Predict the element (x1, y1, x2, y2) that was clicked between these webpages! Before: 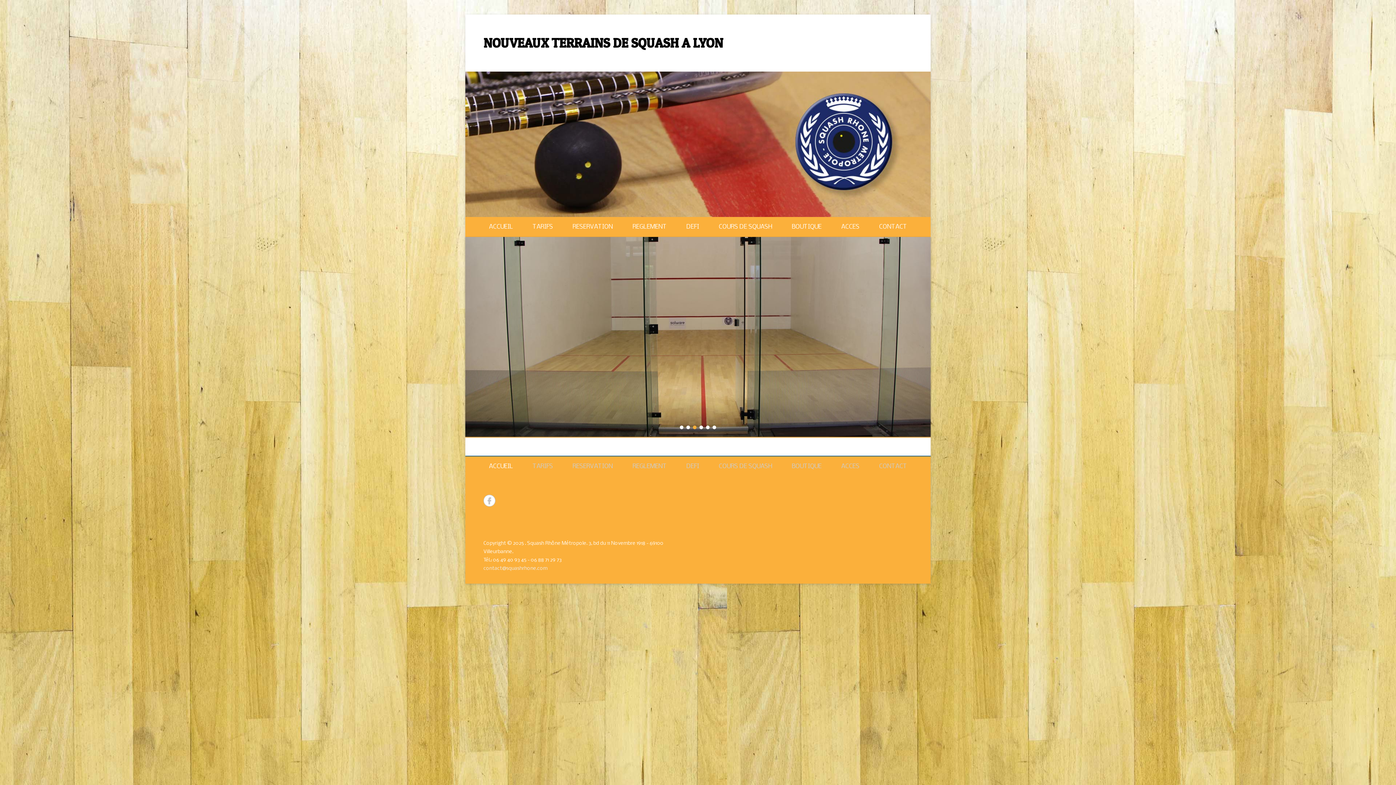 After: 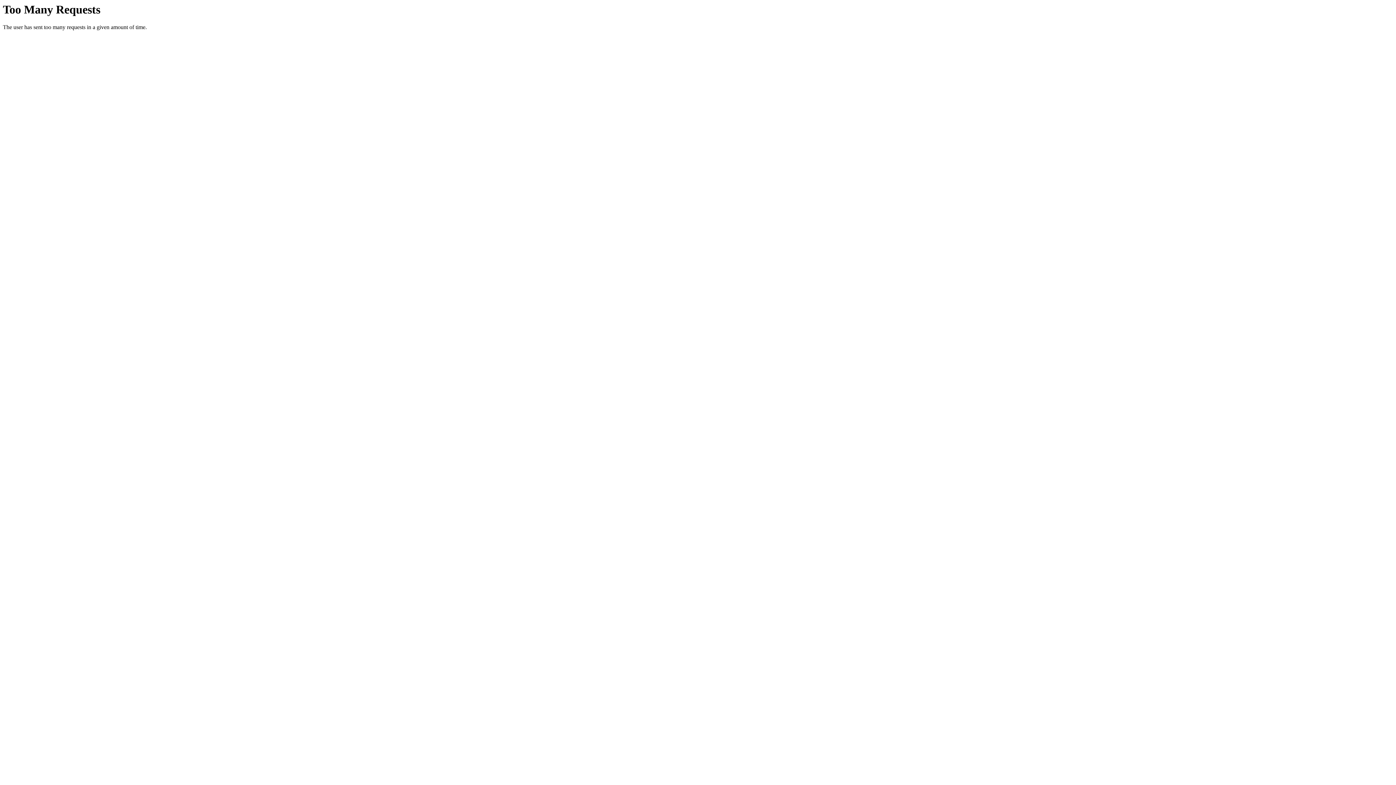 Action: bbox: (563, 217, 622, 237) label: RESERVATION